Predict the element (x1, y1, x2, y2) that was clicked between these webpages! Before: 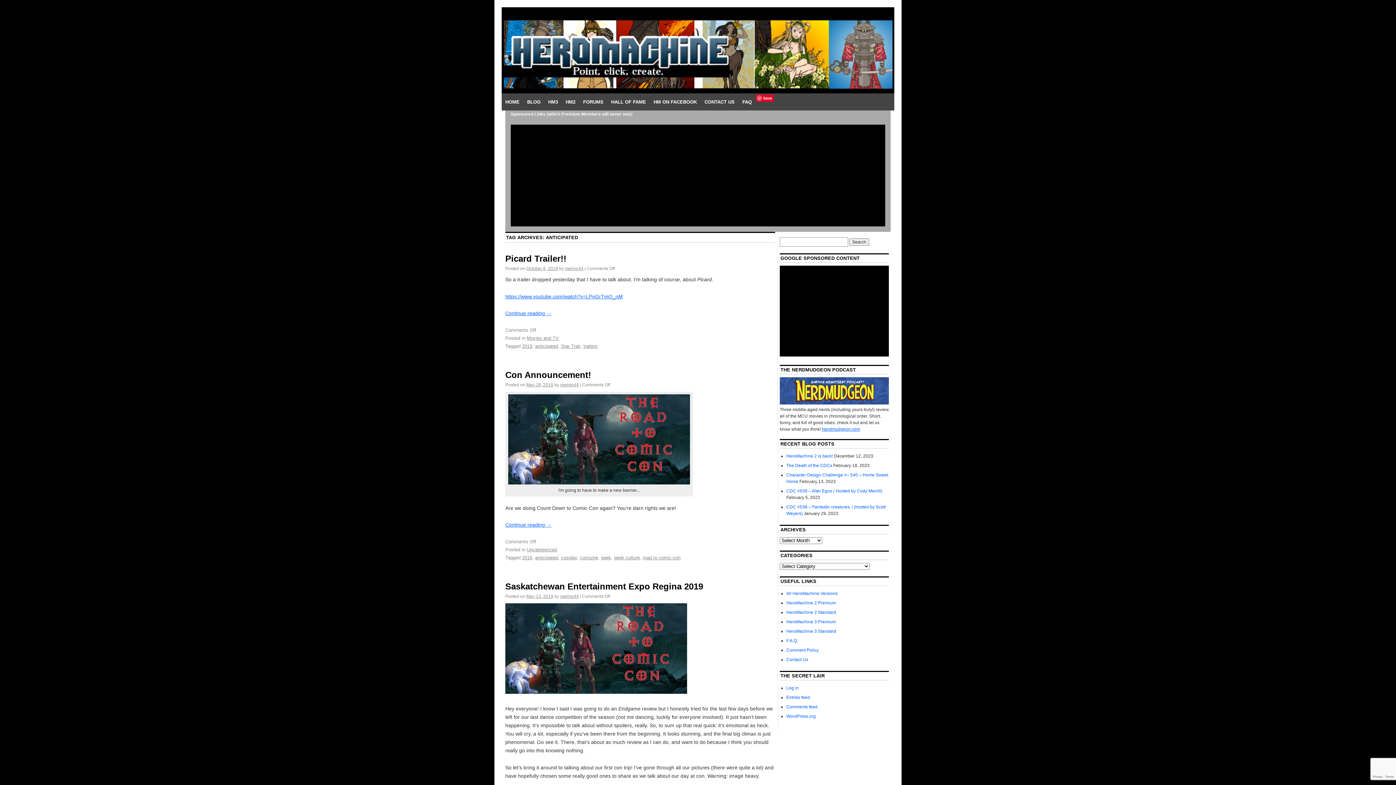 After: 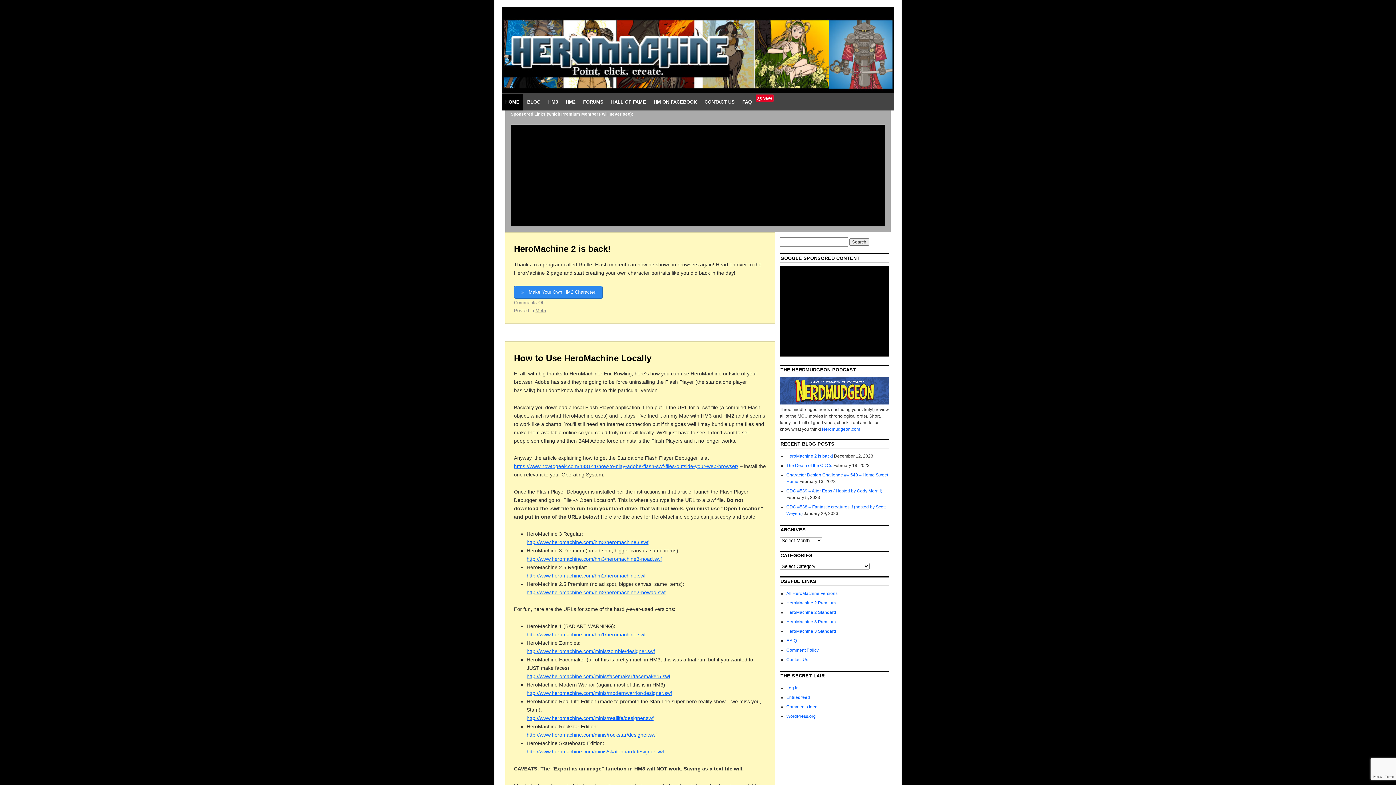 Action: bbox: (501, 86, 894, 92)